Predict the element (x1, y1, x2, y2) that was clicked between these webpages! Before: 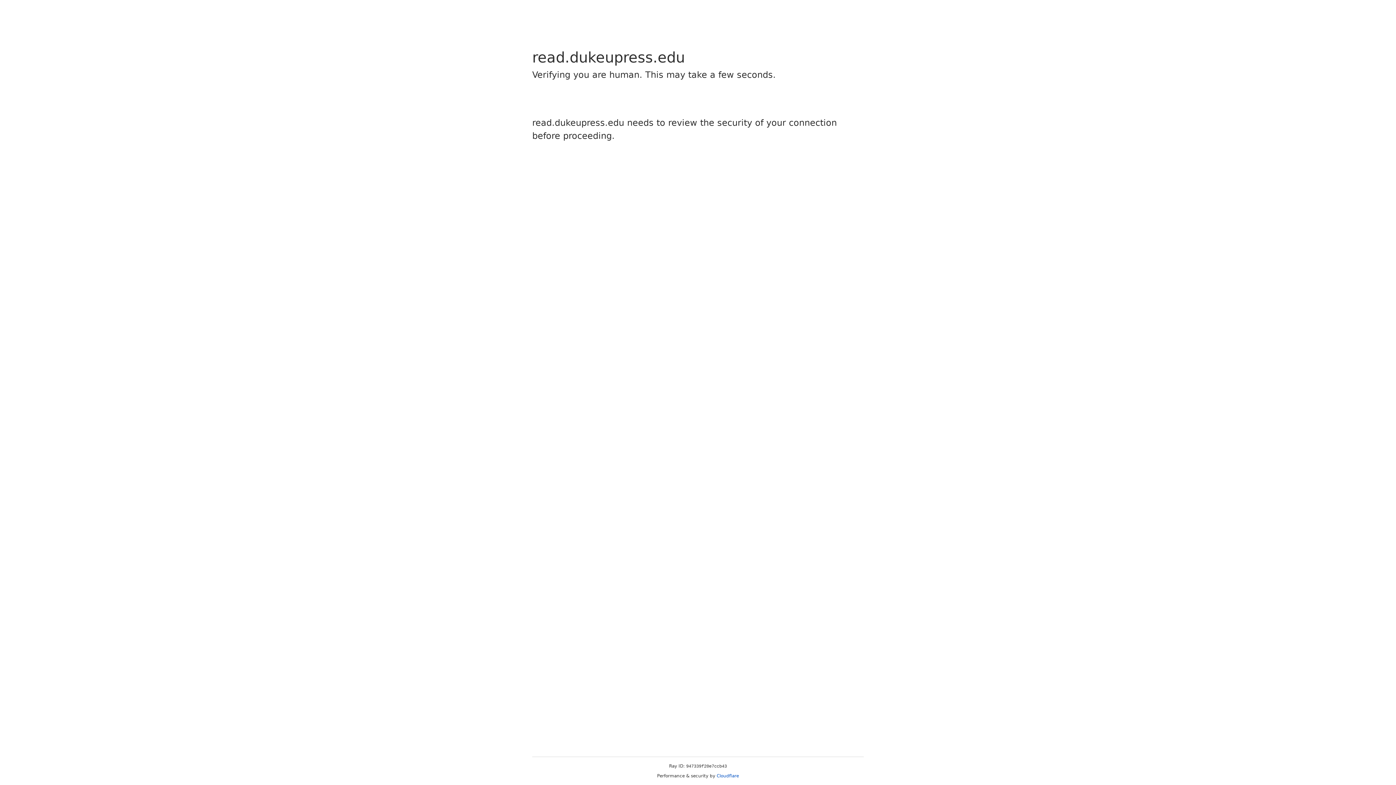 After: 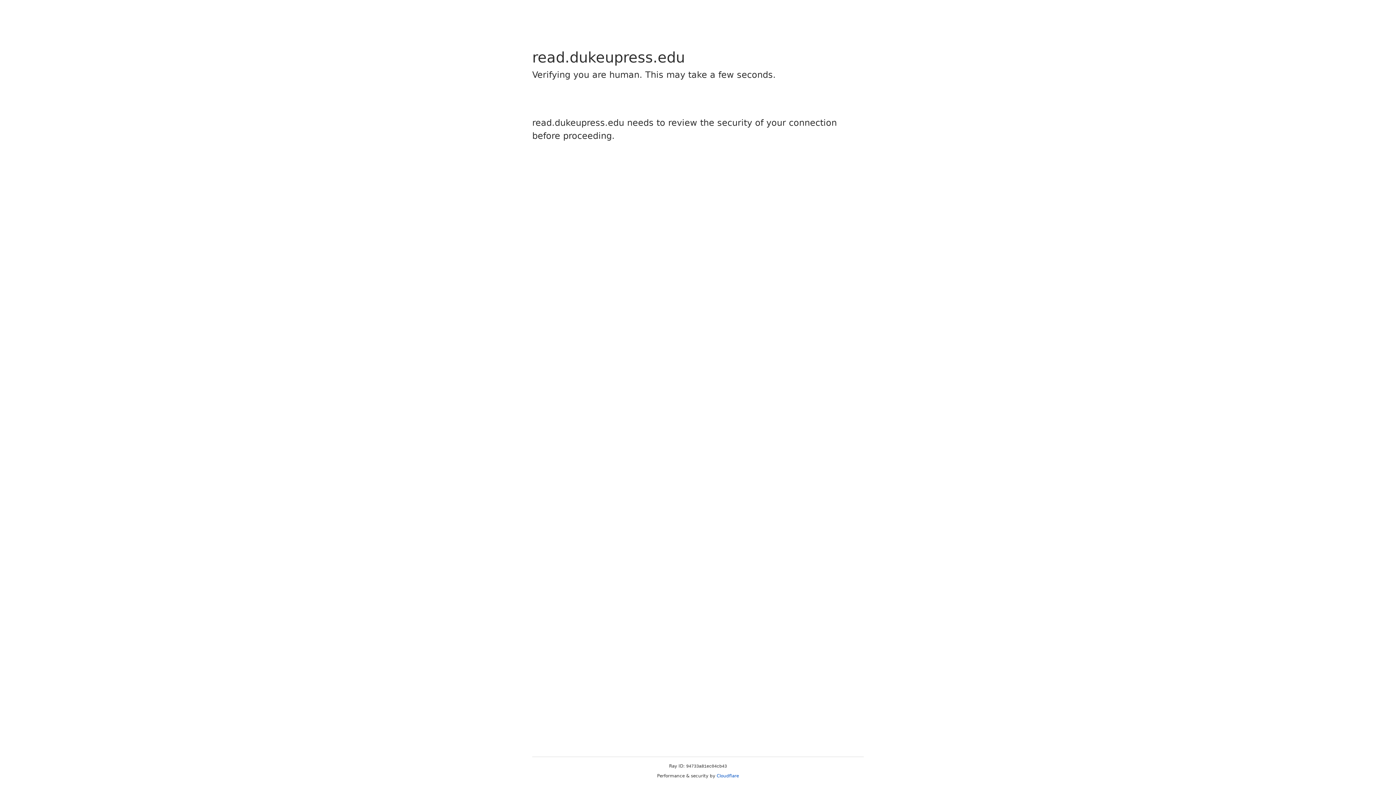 Action: label: Cloudflare bbox: (716, 773, 739, 778)